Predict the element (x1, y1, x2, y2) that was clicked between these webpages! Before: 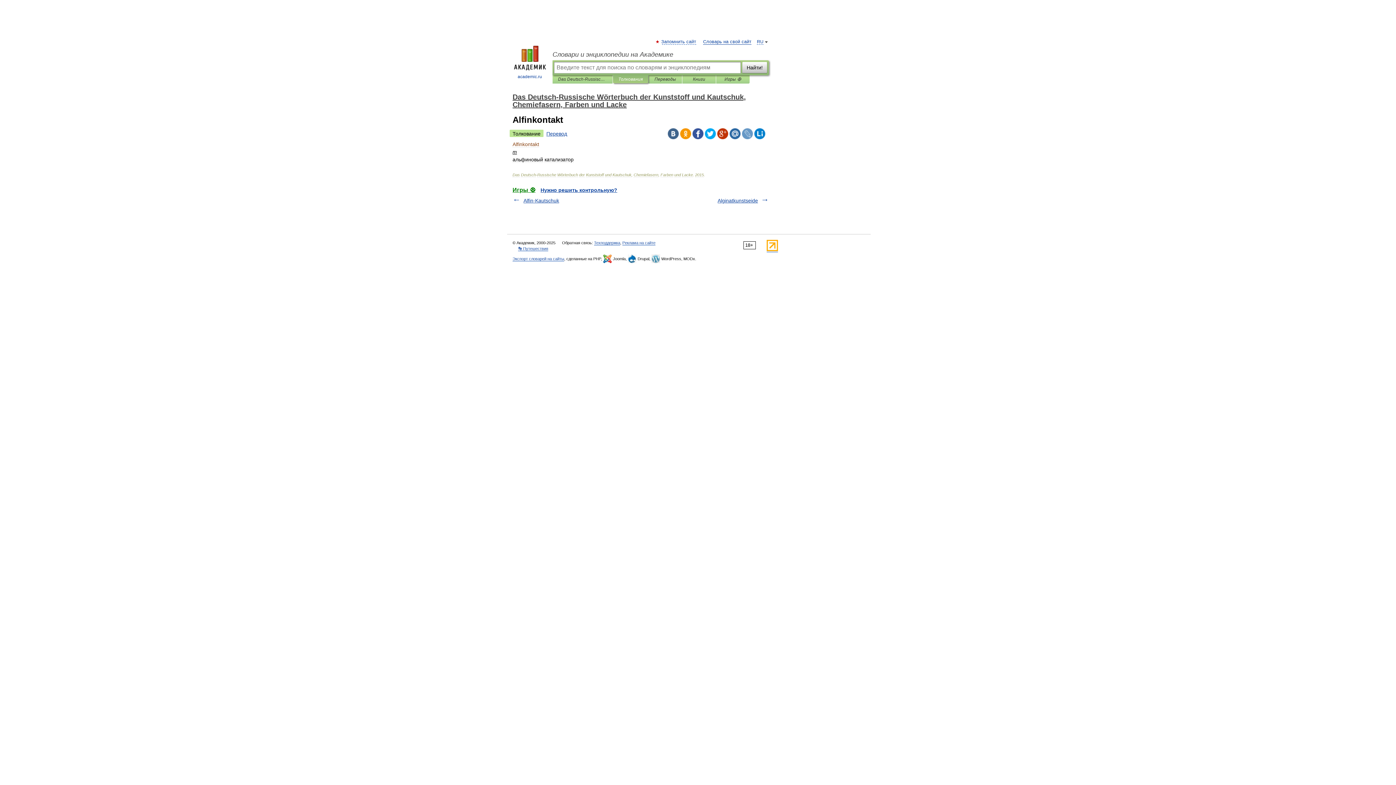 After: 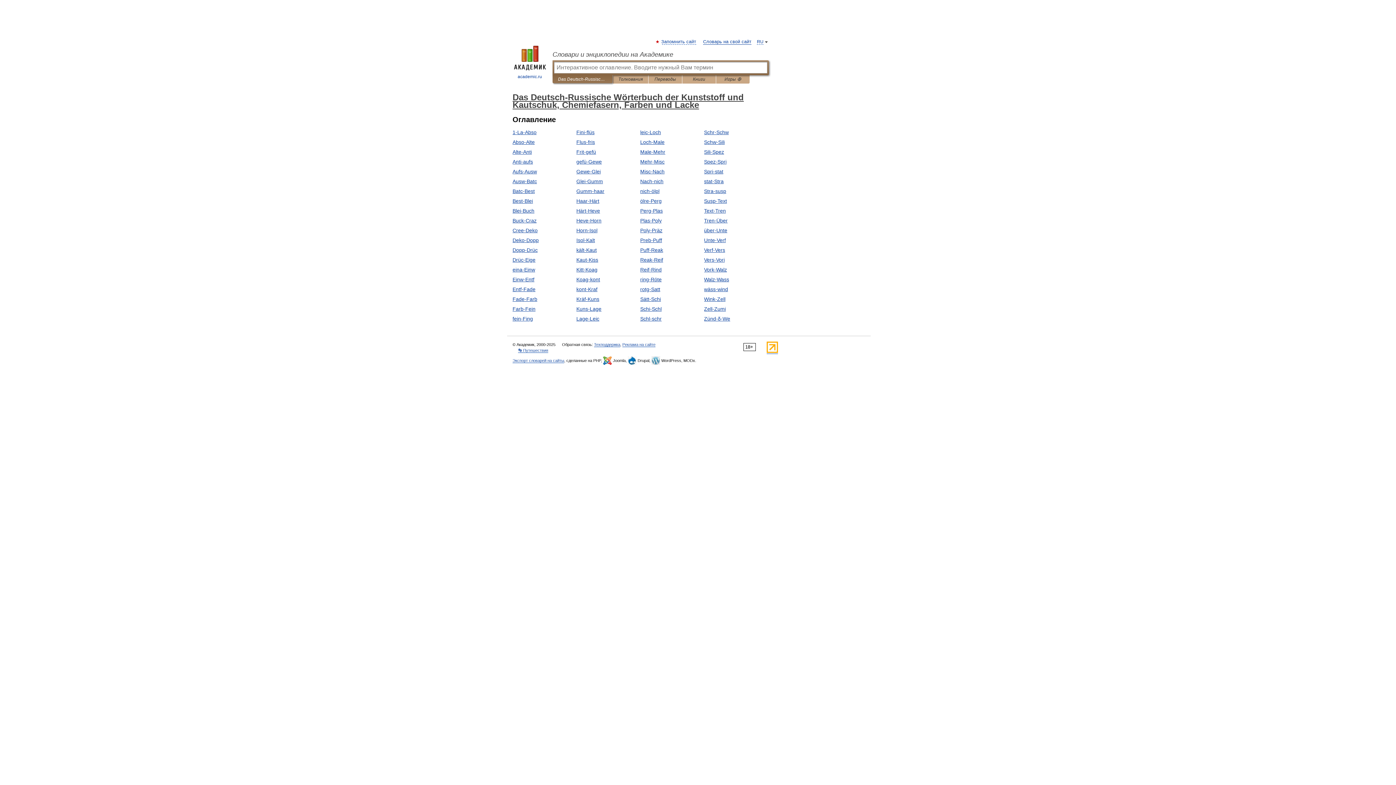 Action: label: Das Deutsch-Russische Wörterbuch der Kunststoff und Kautschuk, Chemiefasern, Farben und Lacke bbox: (512, 93, 746, 108)